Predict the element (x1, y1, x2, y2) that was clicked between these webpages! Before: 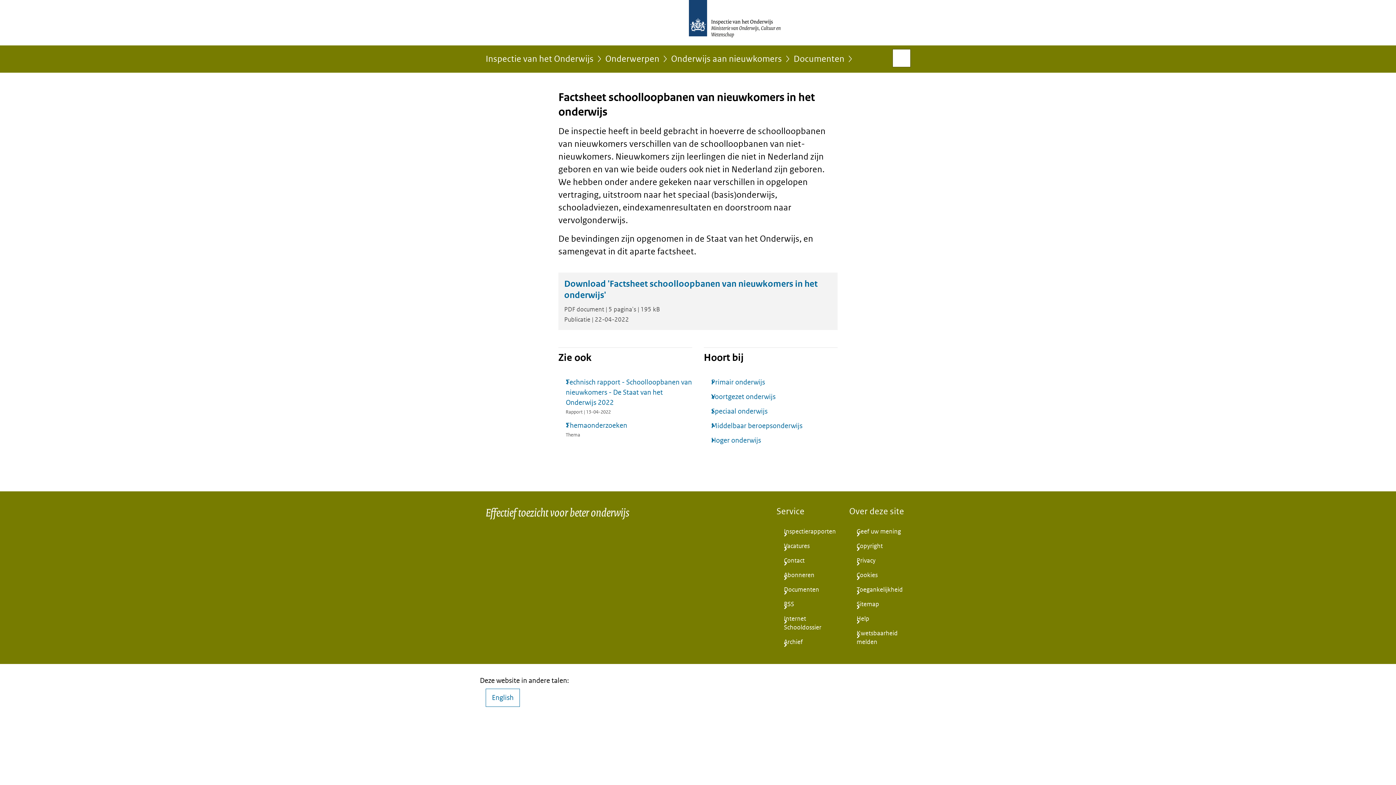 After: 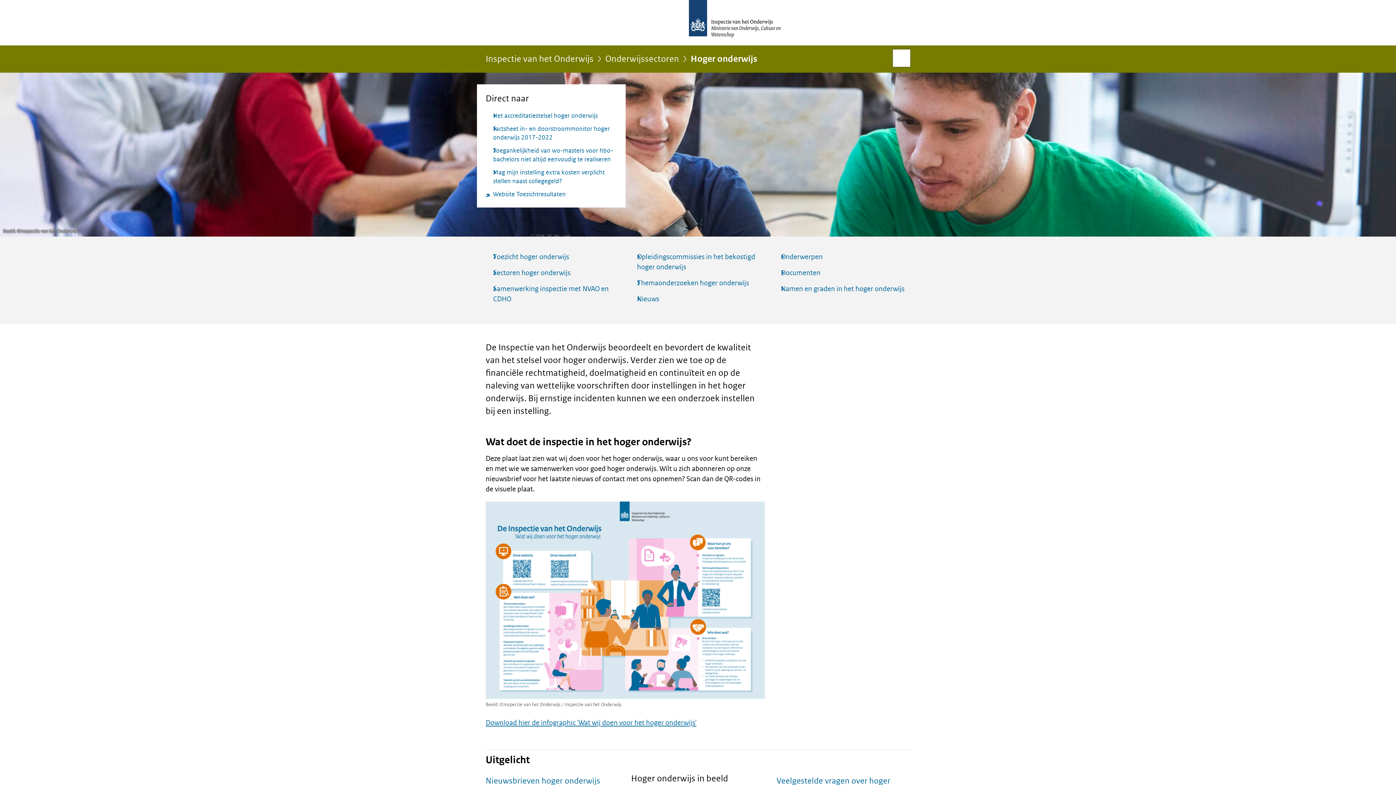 Action: bbox: (704, 435, 837, 445) label: Hoger onderwijs